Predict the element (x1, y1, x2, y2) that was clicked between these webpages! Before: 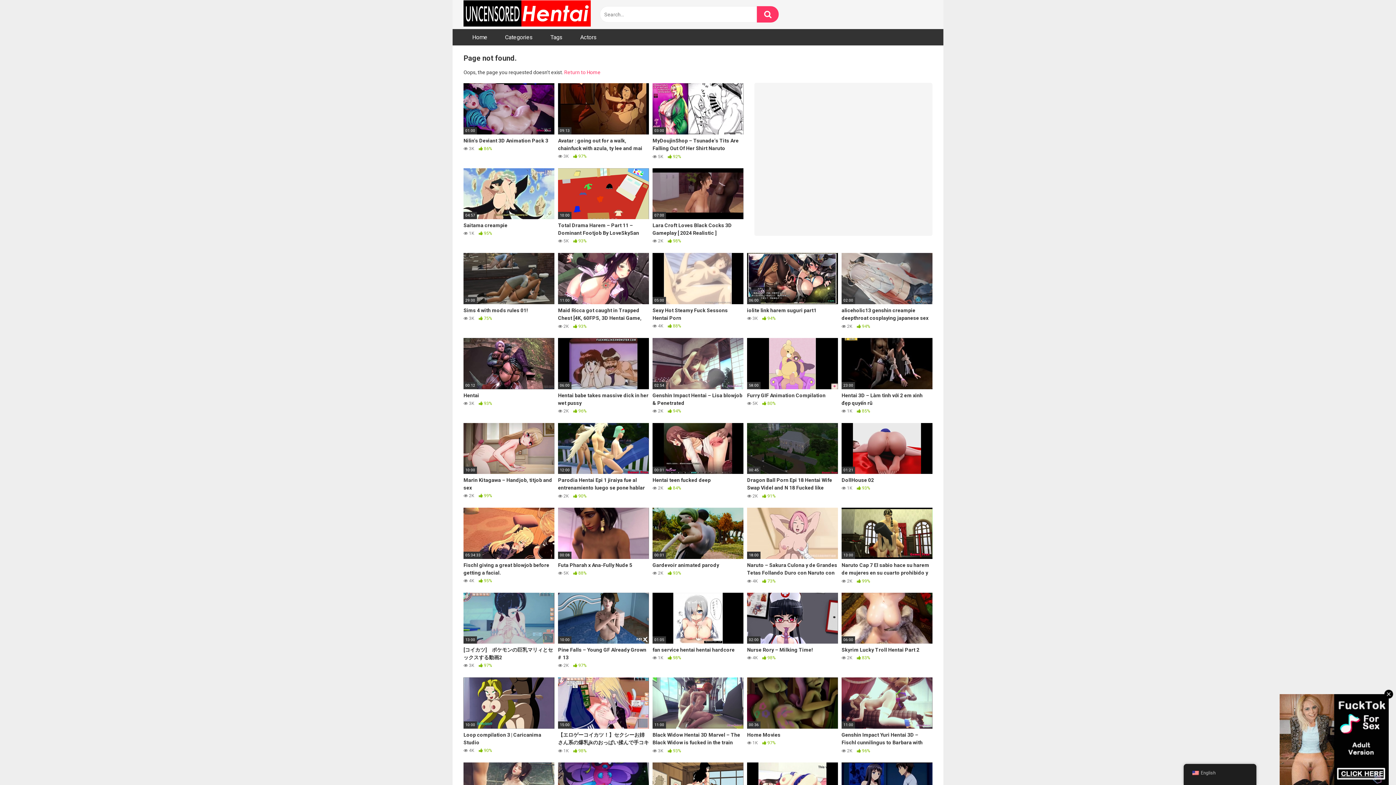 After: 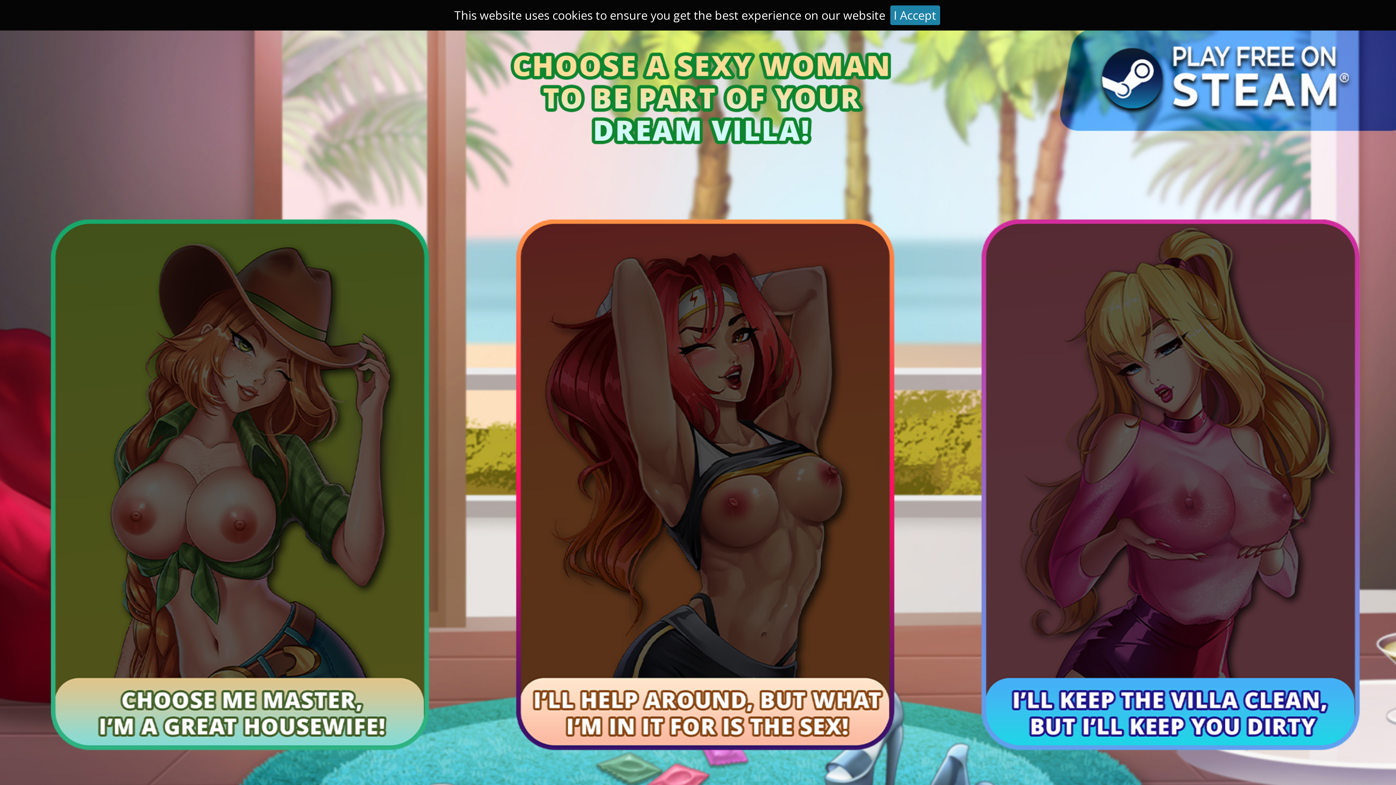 Action: bbox: (558, 677, 649, 754) label: 15:00
【エロゲーコイカツ！】セクシーお姉さん系の爆乳jkのおっぱい揉んで手コキフェラ奉仕してもらってからのエッチ！3DCGエロアニメ動画【ヘンタイゲーム】
 1K  98%